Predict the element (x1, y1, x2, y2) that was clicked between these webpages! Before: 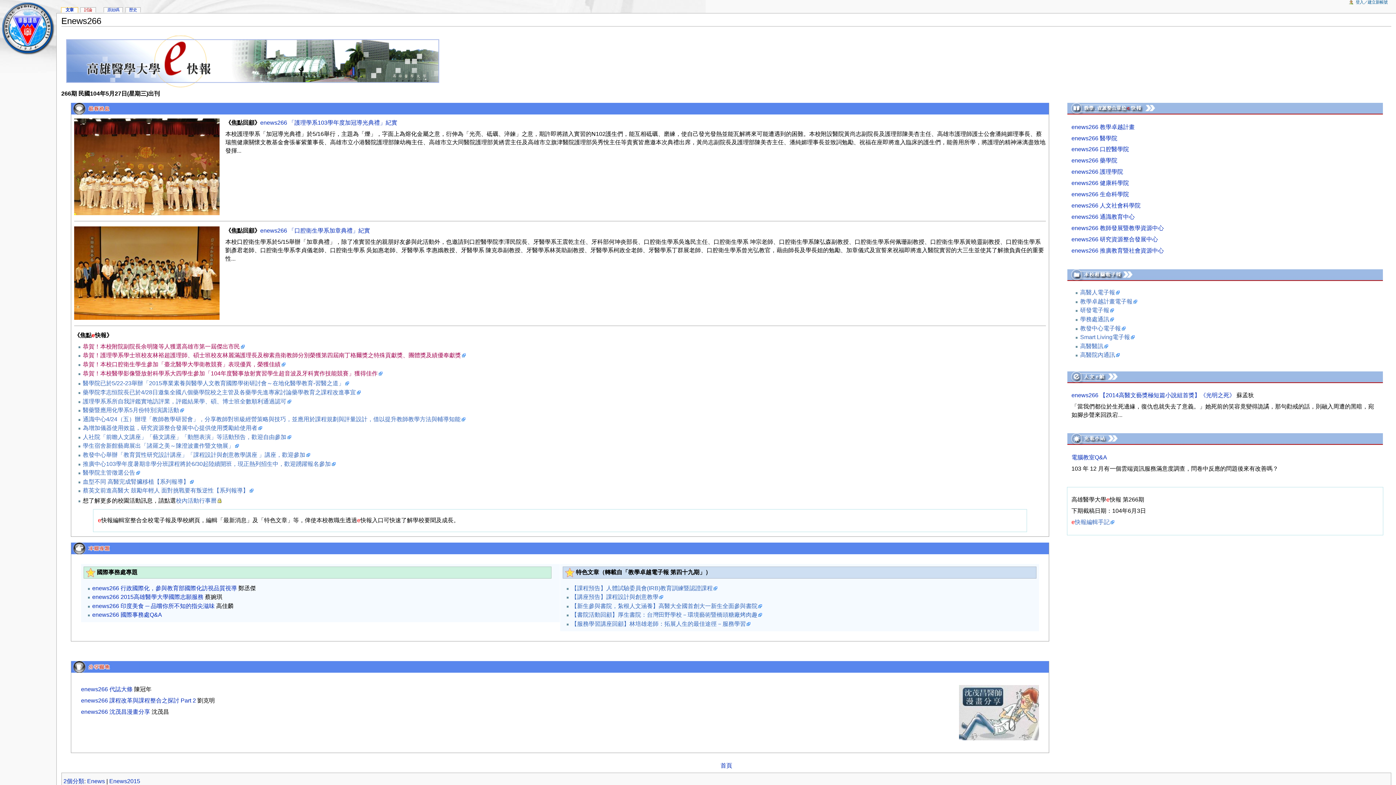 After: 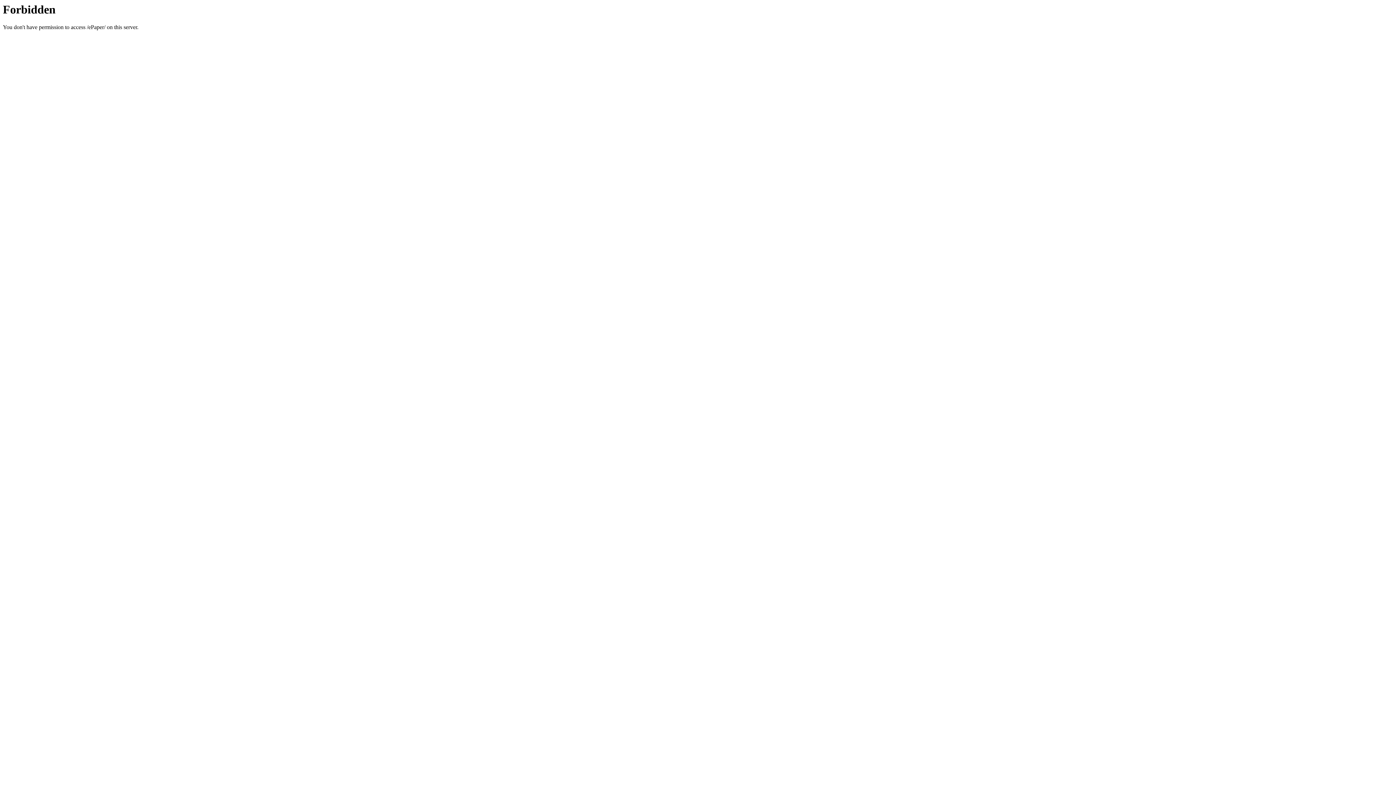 Action: label: 【服務學習講座回顧】林培雄老師：拓展人生的最佳途徑－服務學習 bbox: (571, 621, 750, 627)